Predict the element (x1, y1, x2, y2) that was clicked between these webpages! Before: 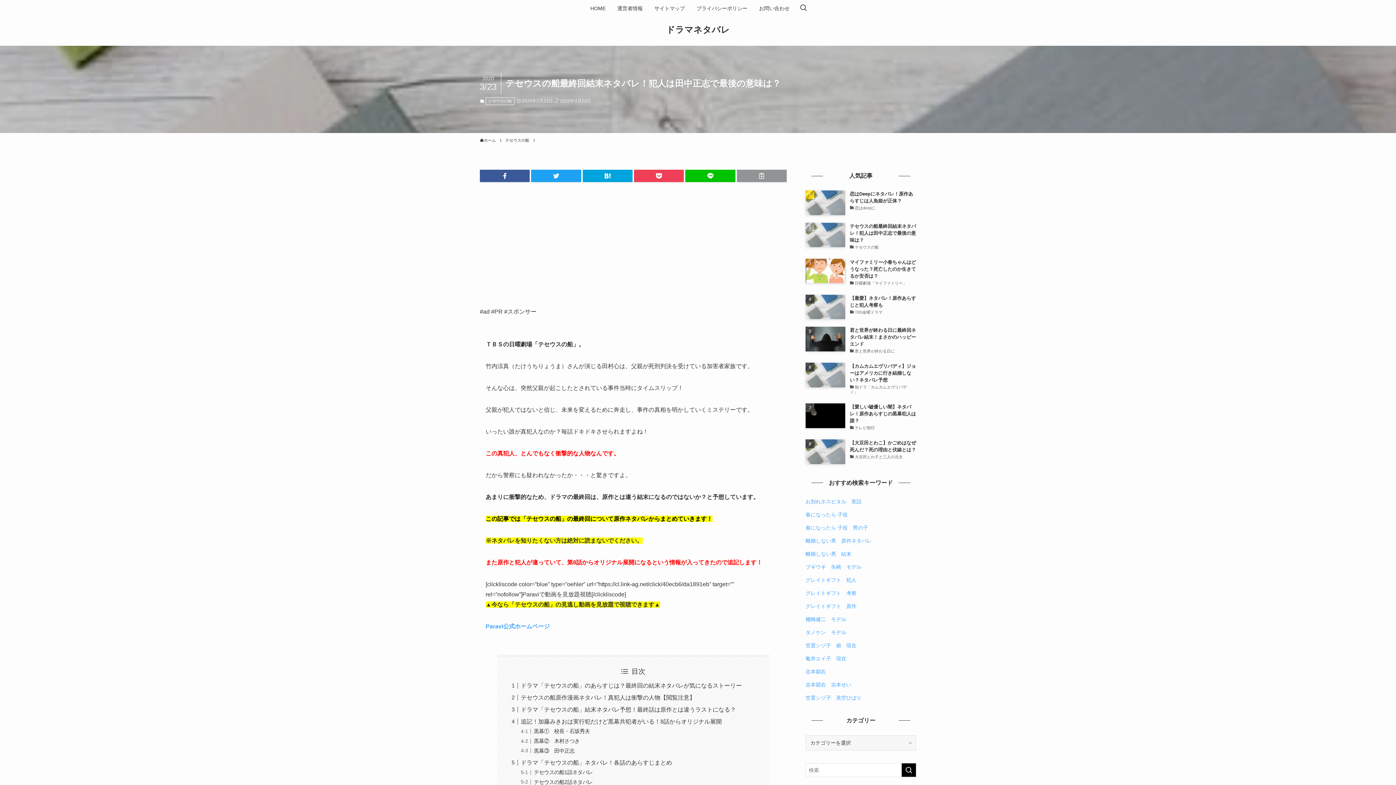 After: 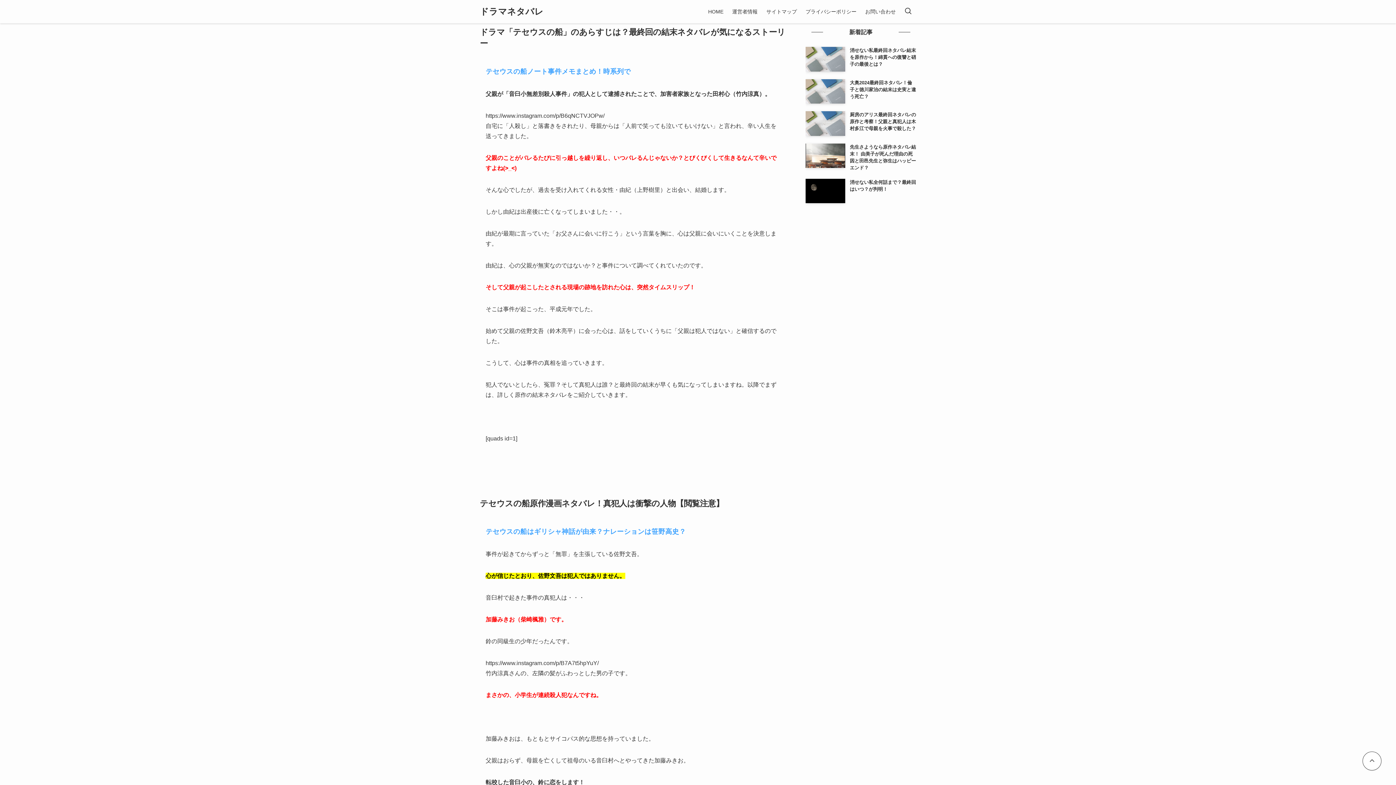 Action: label: ドラマ「テセウスの船」のあらすじは？最終回の結末ネタバレが気になるストーリー bbox: (520, 682, 741, 689)